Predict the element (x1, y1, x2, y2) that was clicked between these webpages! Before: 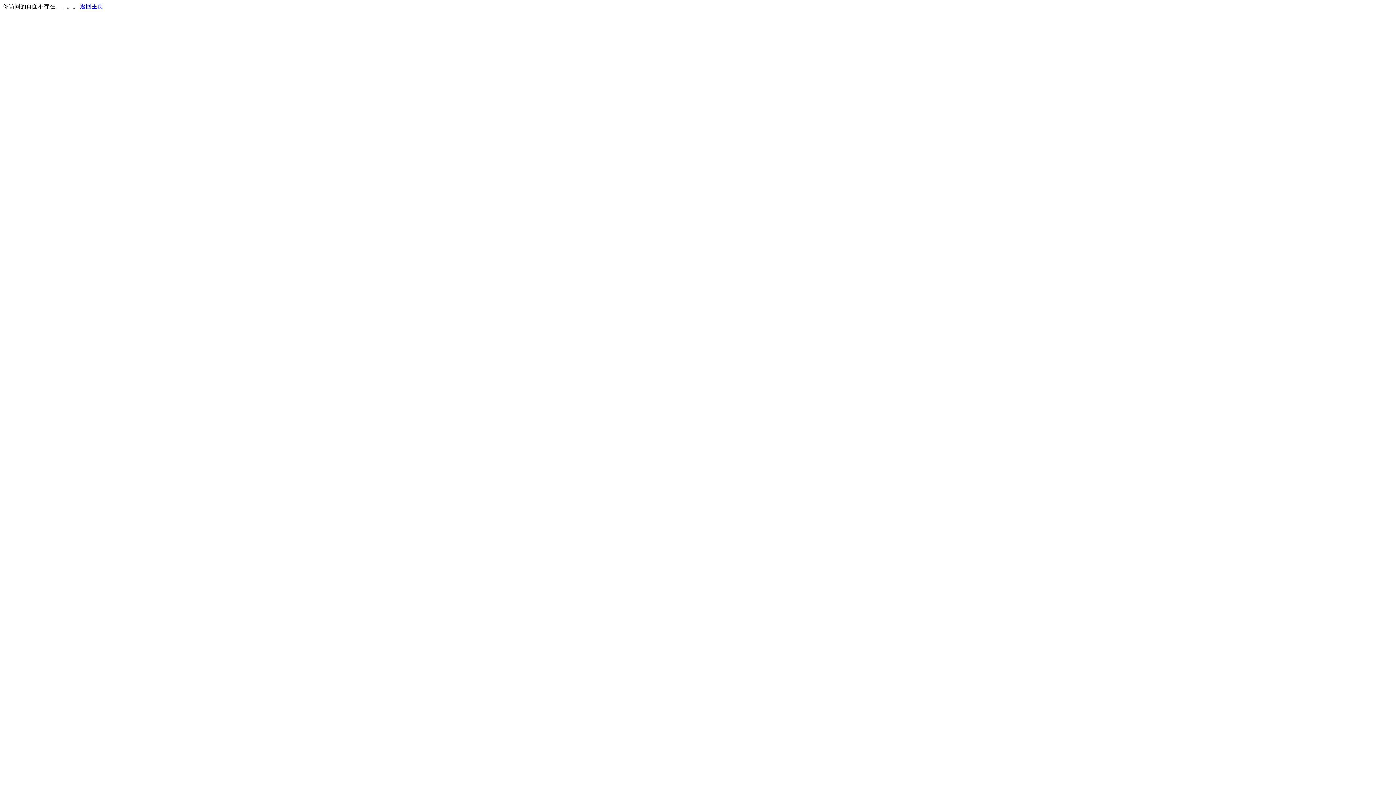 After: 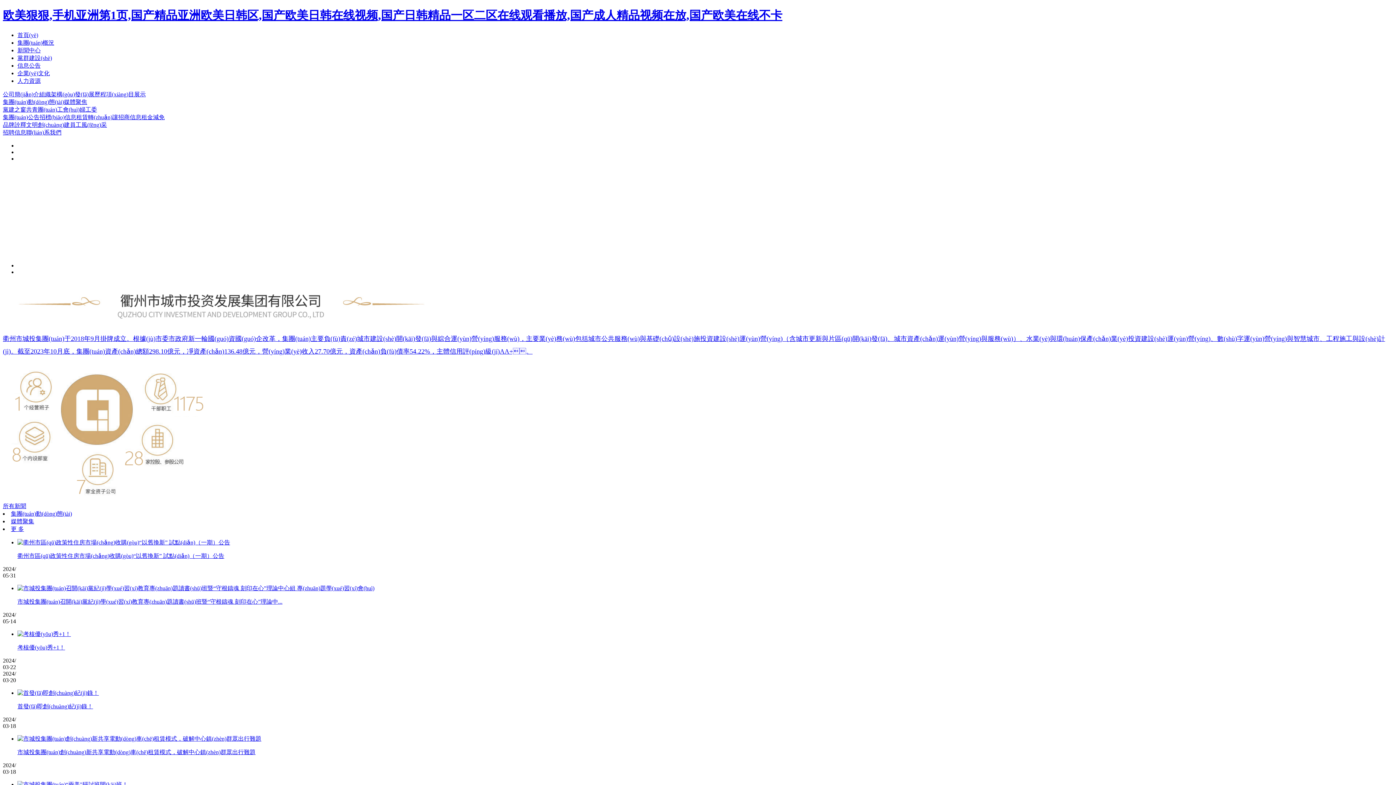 Action: label: 返回主页 bbox: (80, 3, 103, 9)